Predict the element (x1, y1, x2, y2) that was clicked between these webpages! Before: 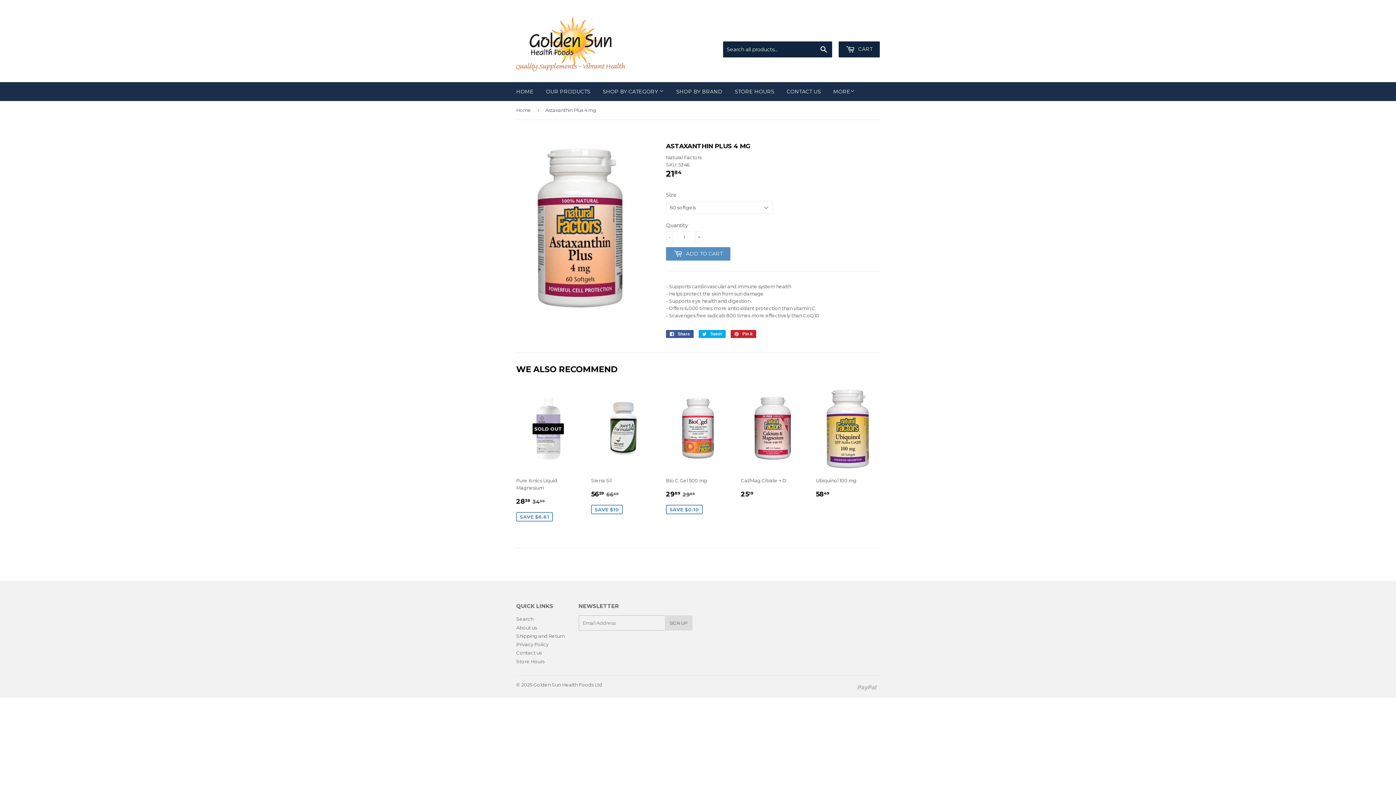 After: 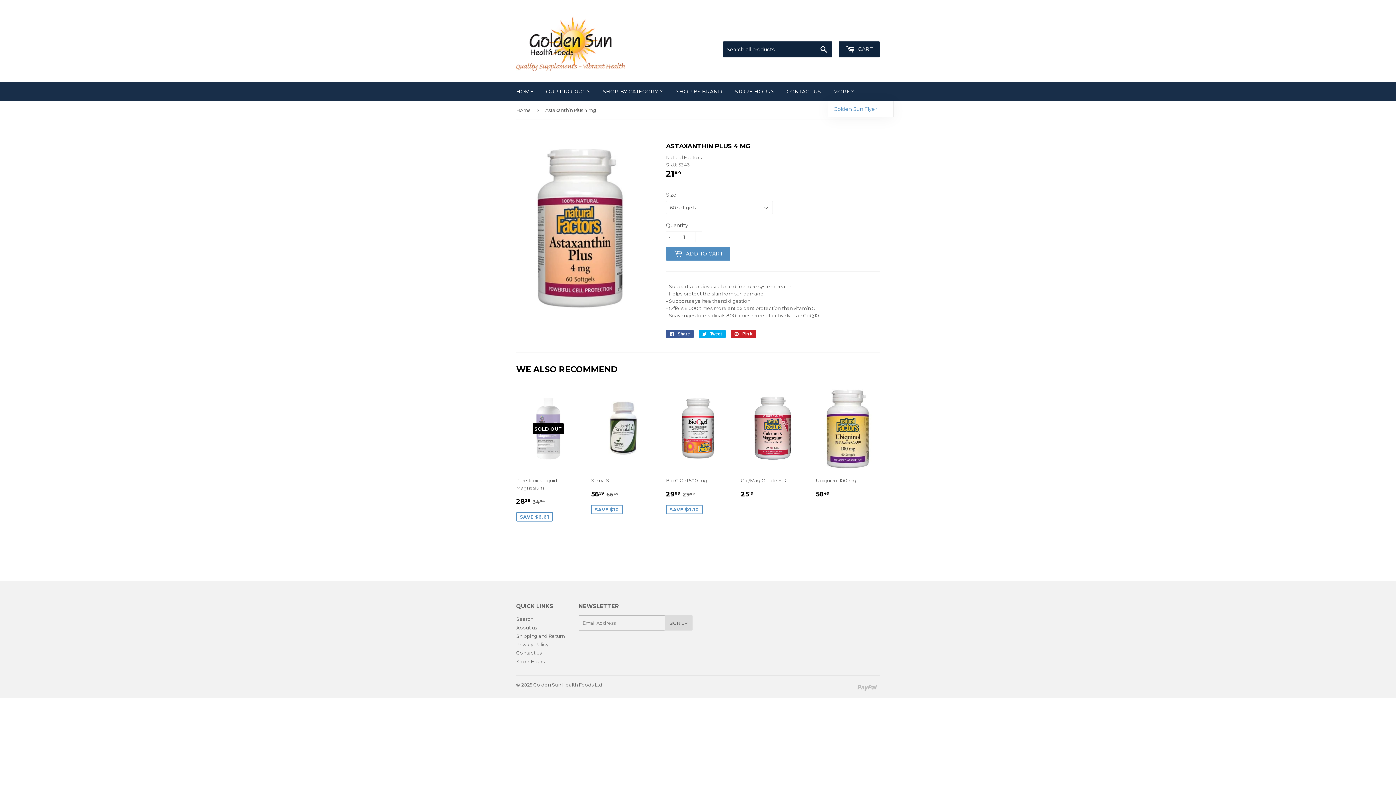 Action: label: MORE bbox: (828, 82, 860, 101)